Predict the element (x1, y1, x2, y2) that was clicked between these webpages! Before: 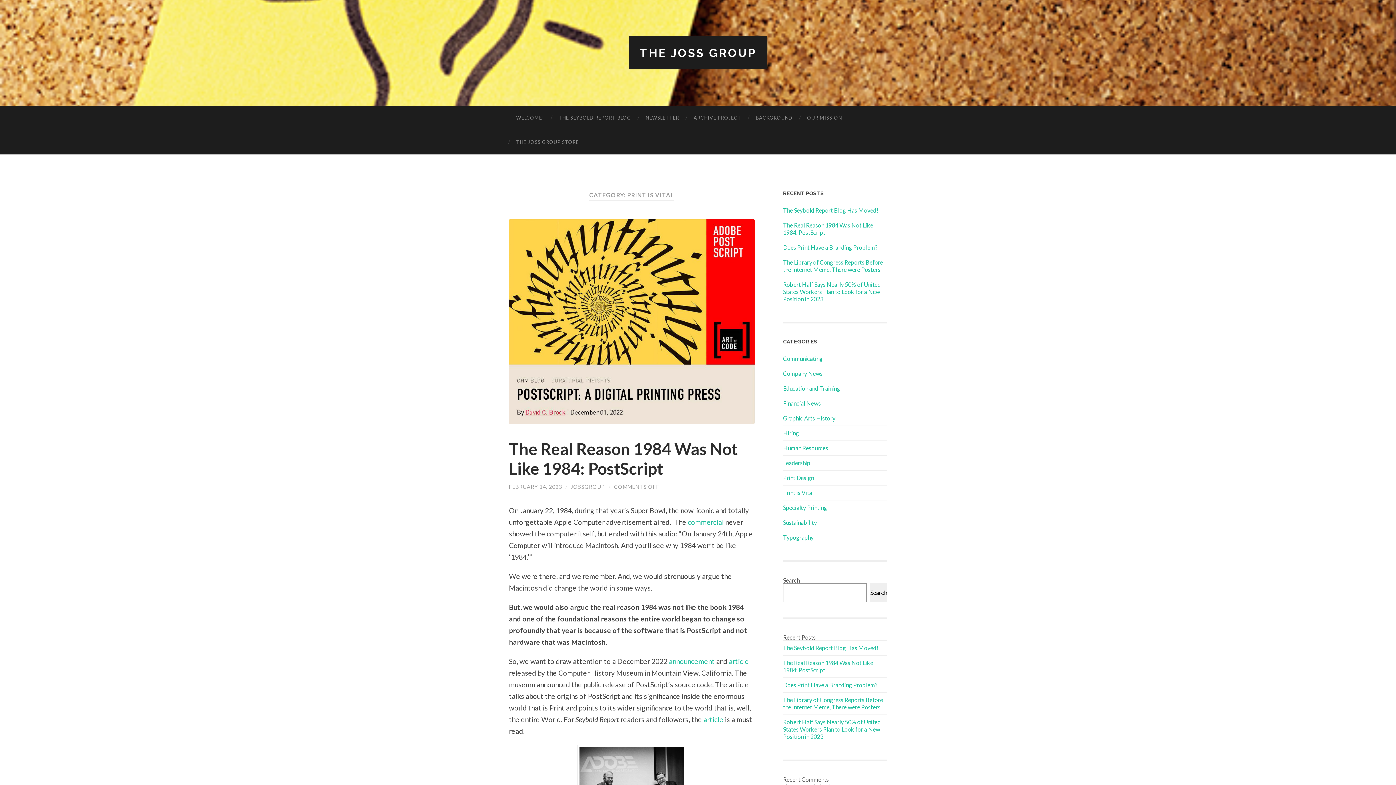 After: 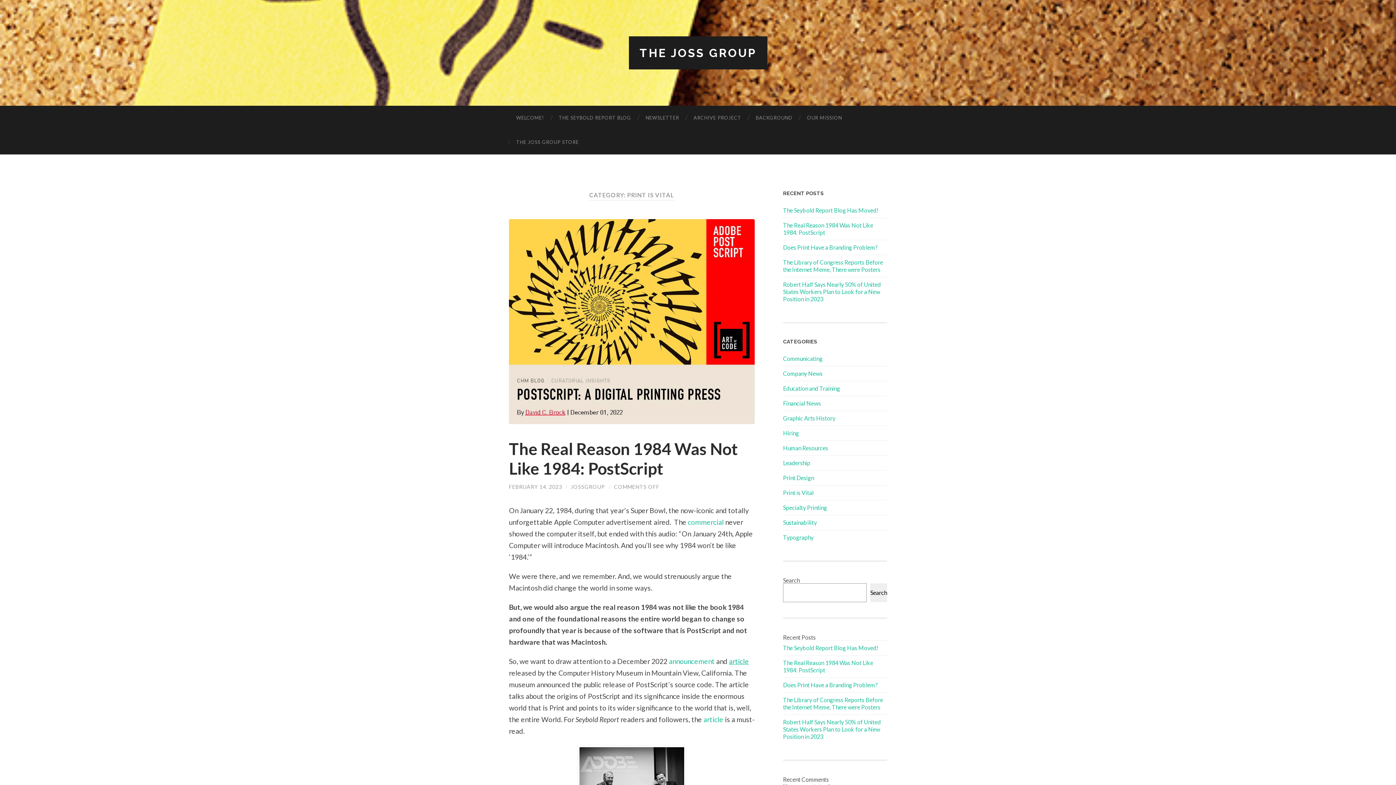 Action: label: article bbox: (729, 657, 749, 665)